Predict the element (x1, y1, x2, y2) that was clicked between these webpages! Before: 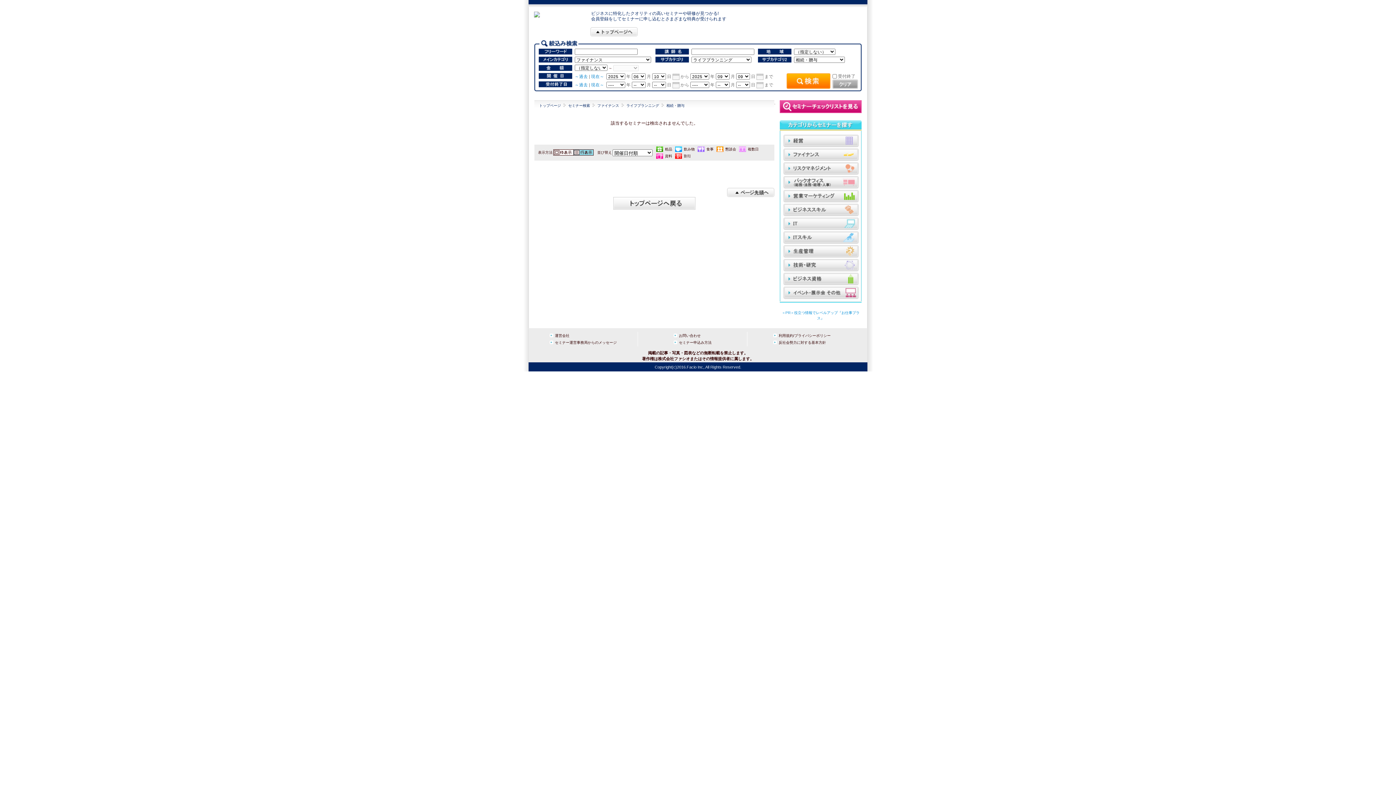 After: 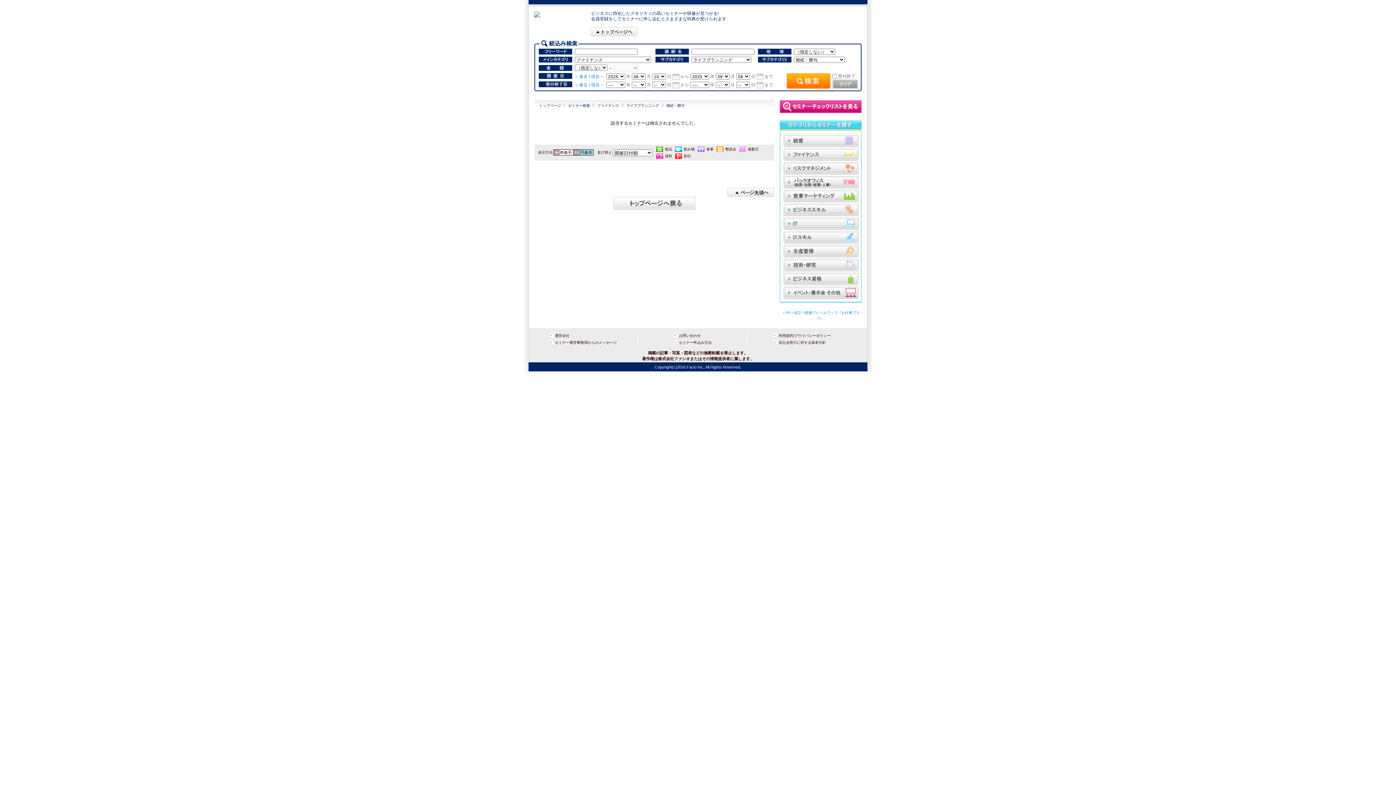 Action: bbox: (666, 103, 684, 107) label: 相続・贈与